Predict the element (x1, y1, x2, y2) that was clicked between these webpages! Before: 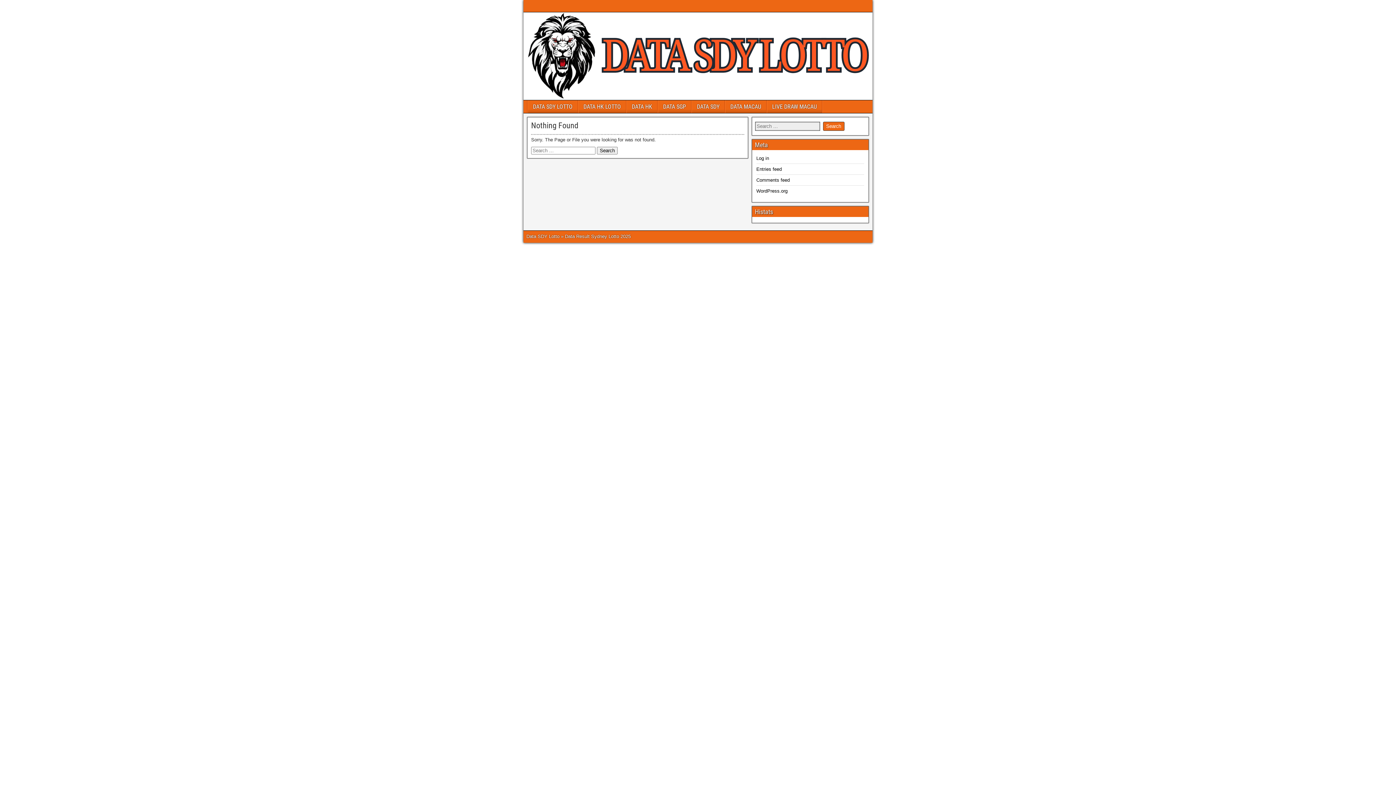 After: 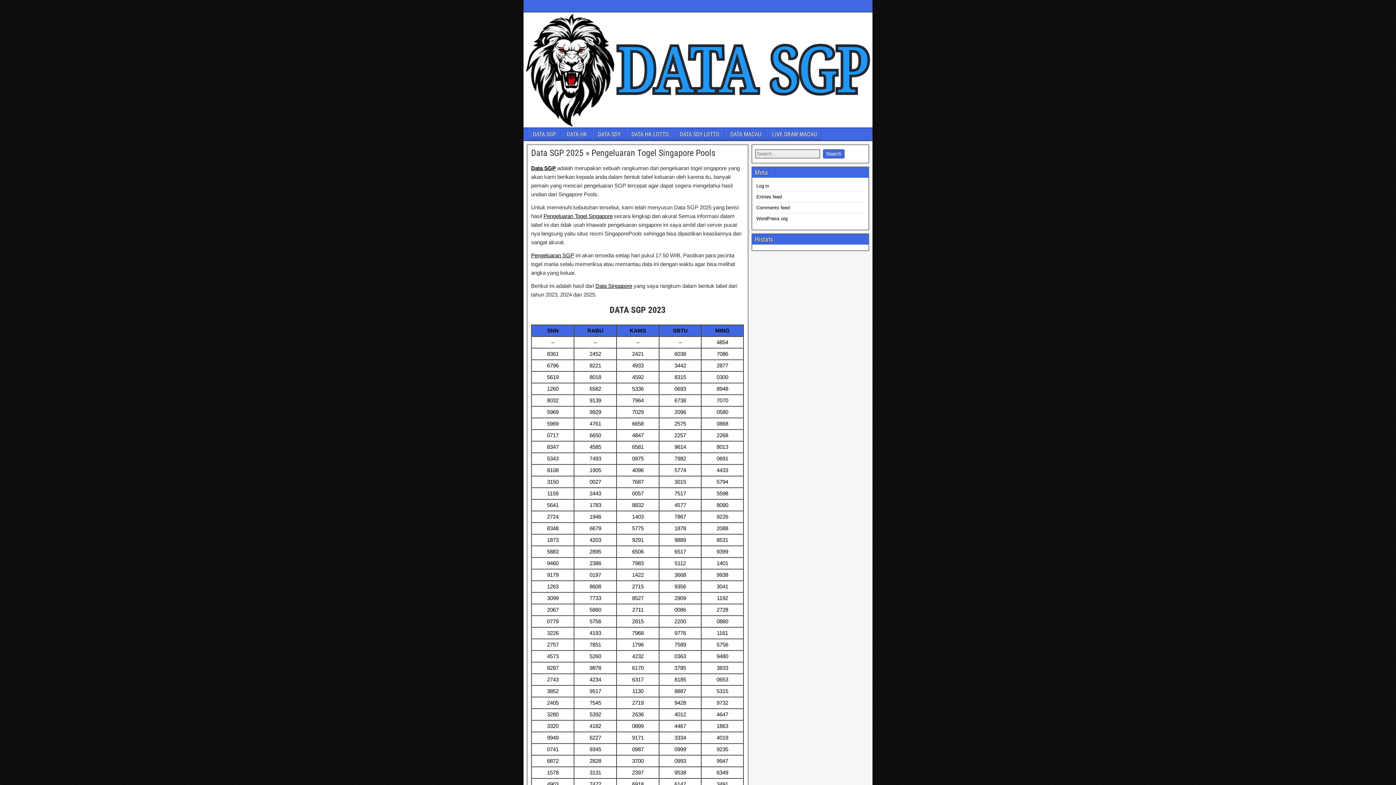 Action: label: DATA SGP bbox: (658, 100, 691, 113)